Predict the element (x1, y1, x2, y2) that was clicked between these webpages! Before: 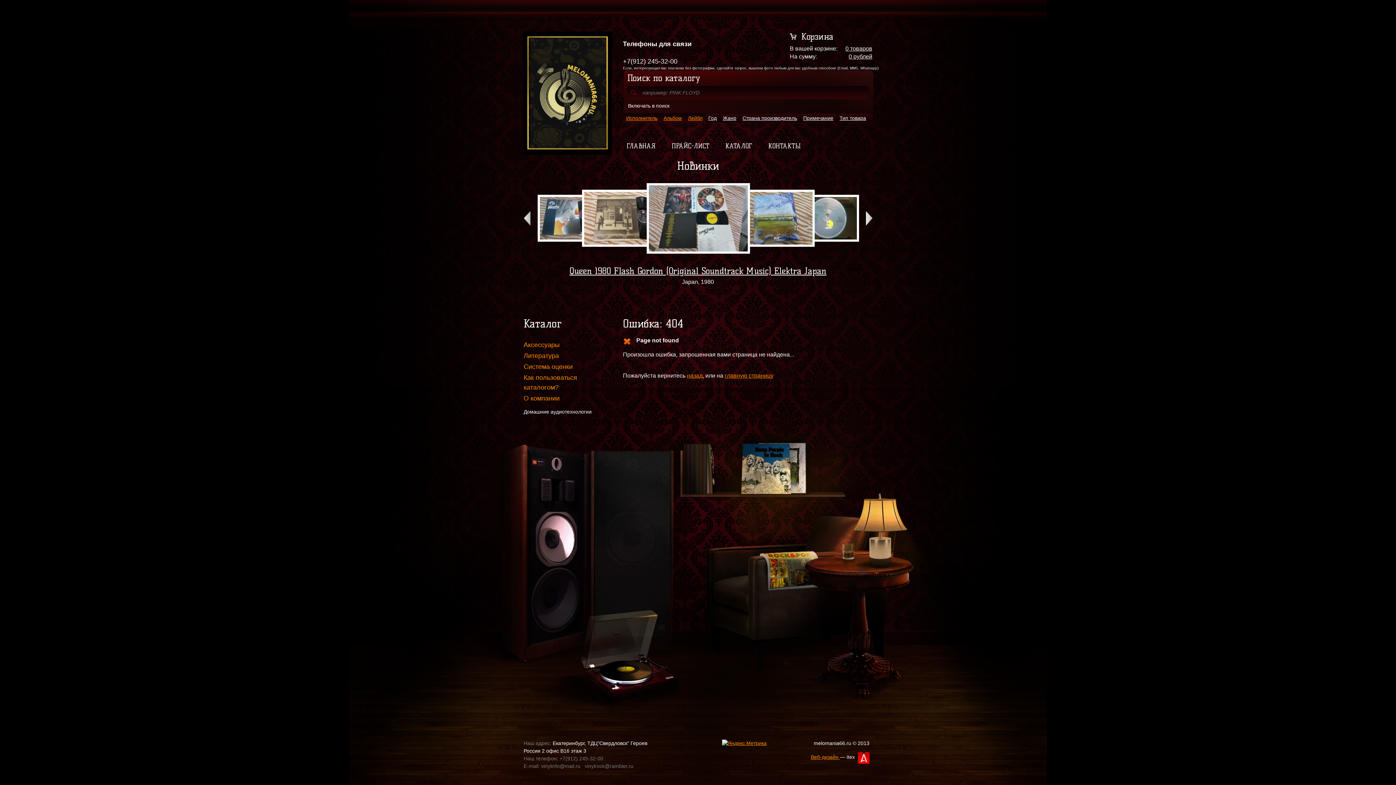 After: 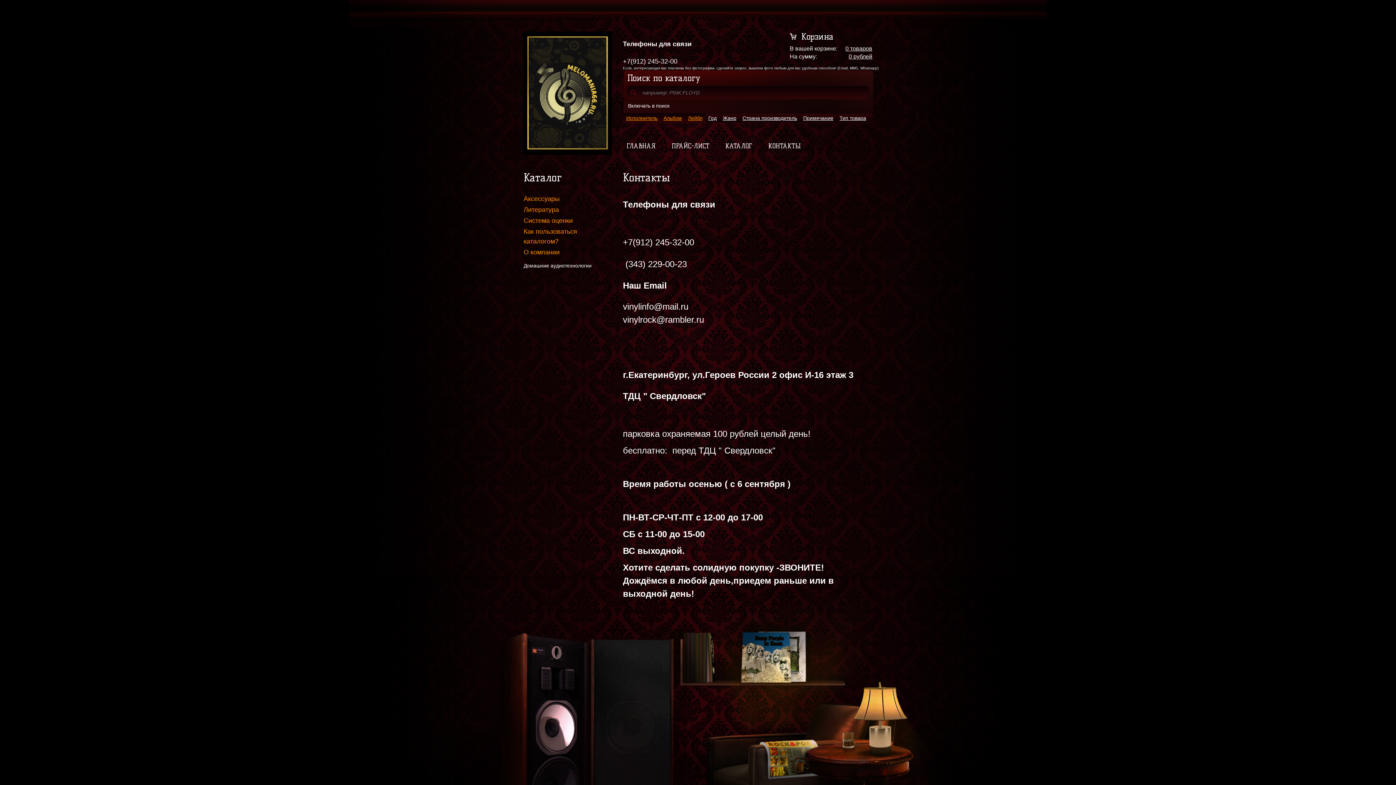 Action: bbox: (768, 142, 800, 150) label: КОНТАКТЫ